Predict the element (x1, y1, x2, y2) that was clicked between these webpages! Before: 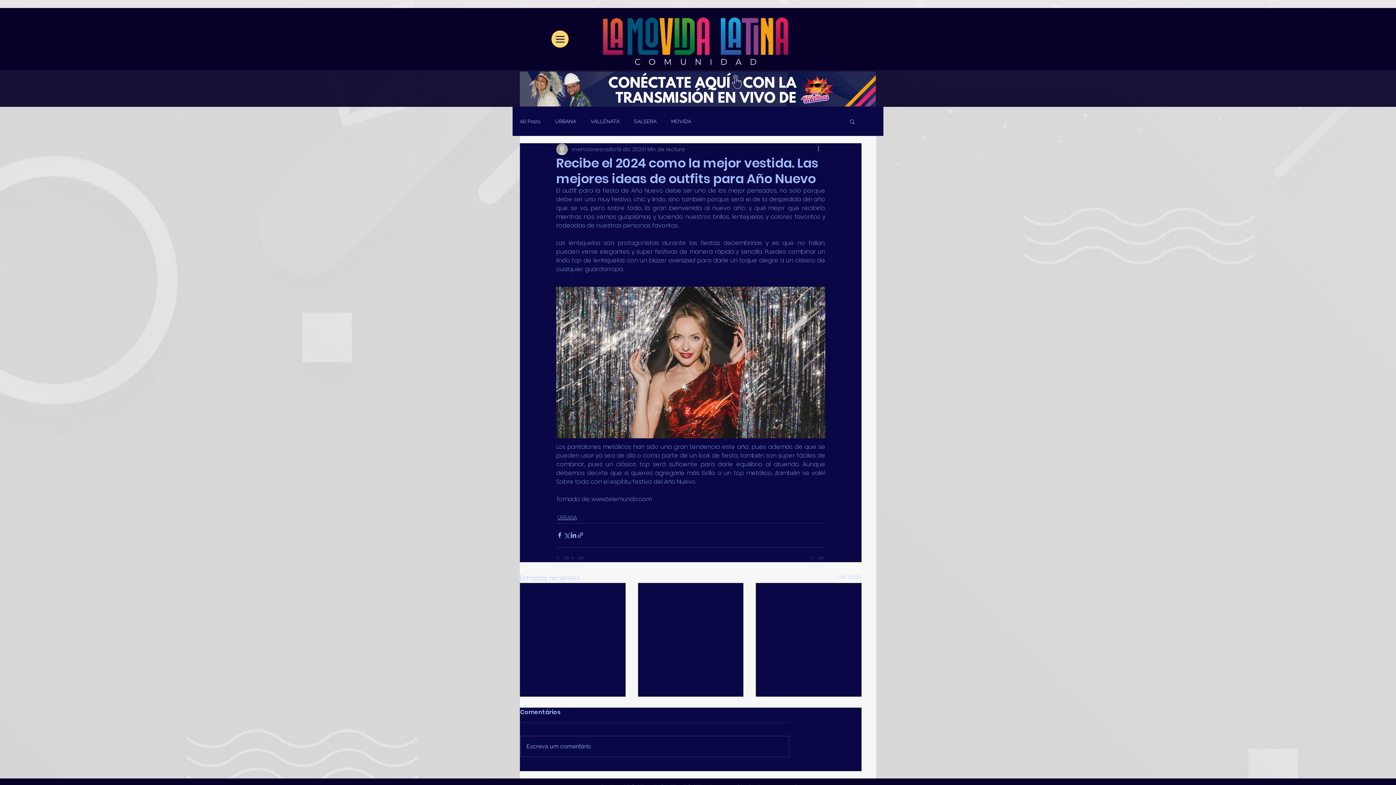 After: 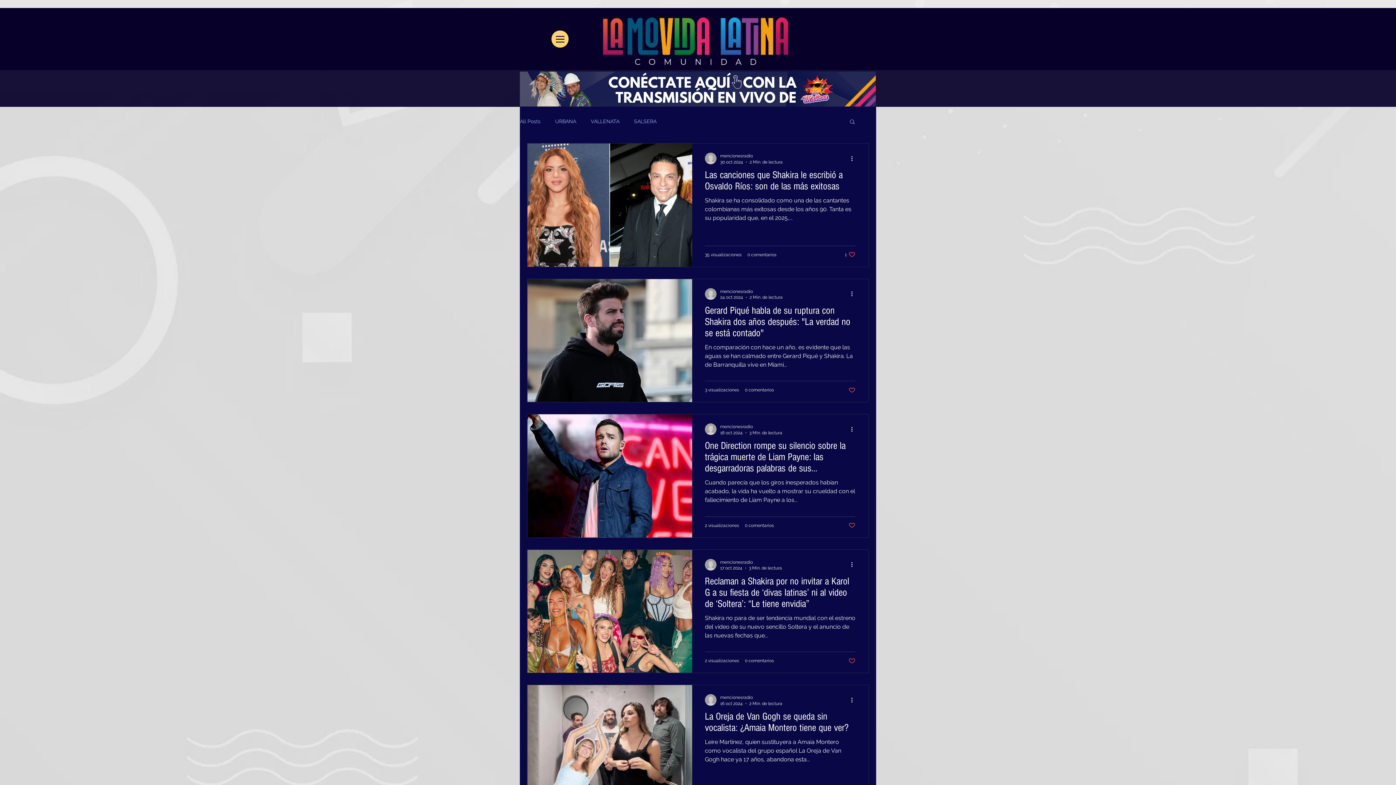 Action: bbox: (671, 118, 691, 124) label: MOVIDA